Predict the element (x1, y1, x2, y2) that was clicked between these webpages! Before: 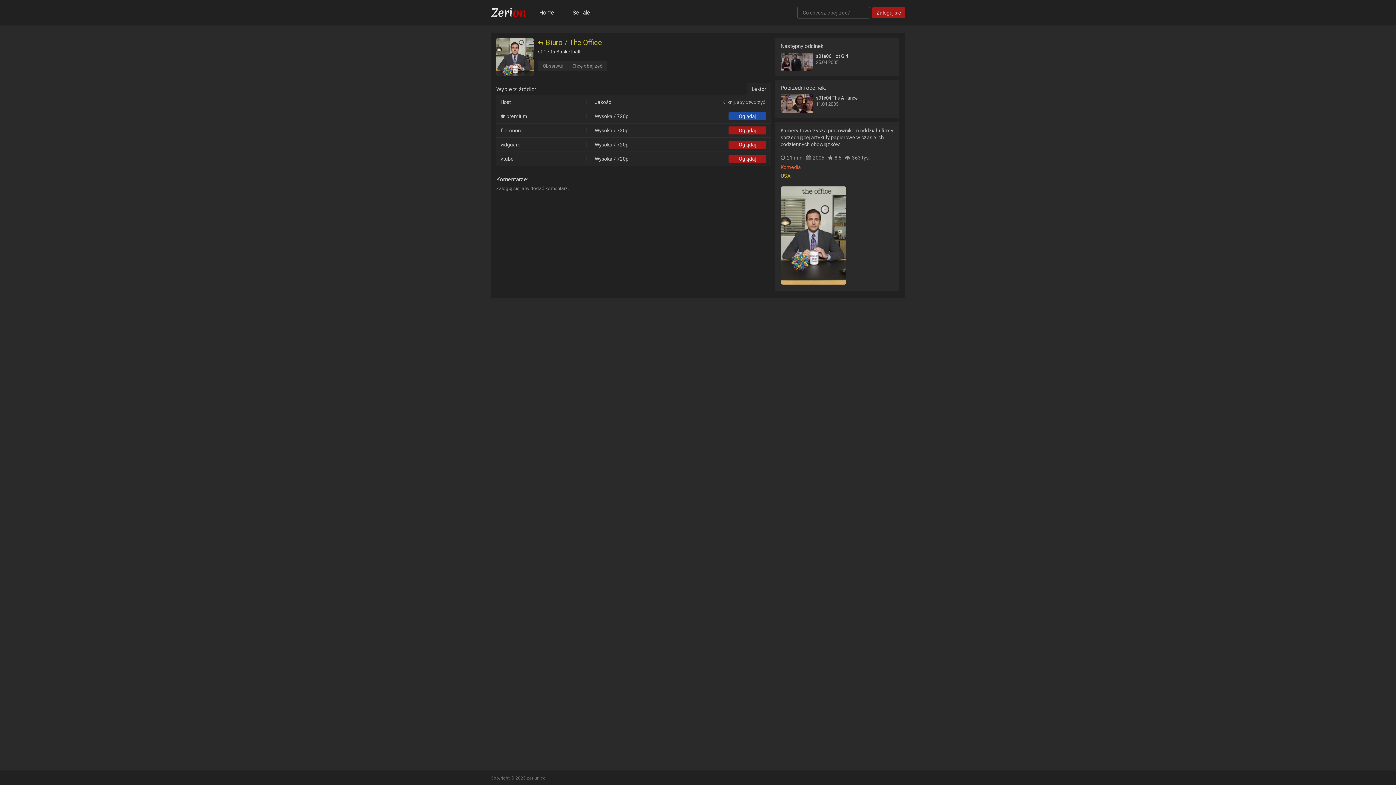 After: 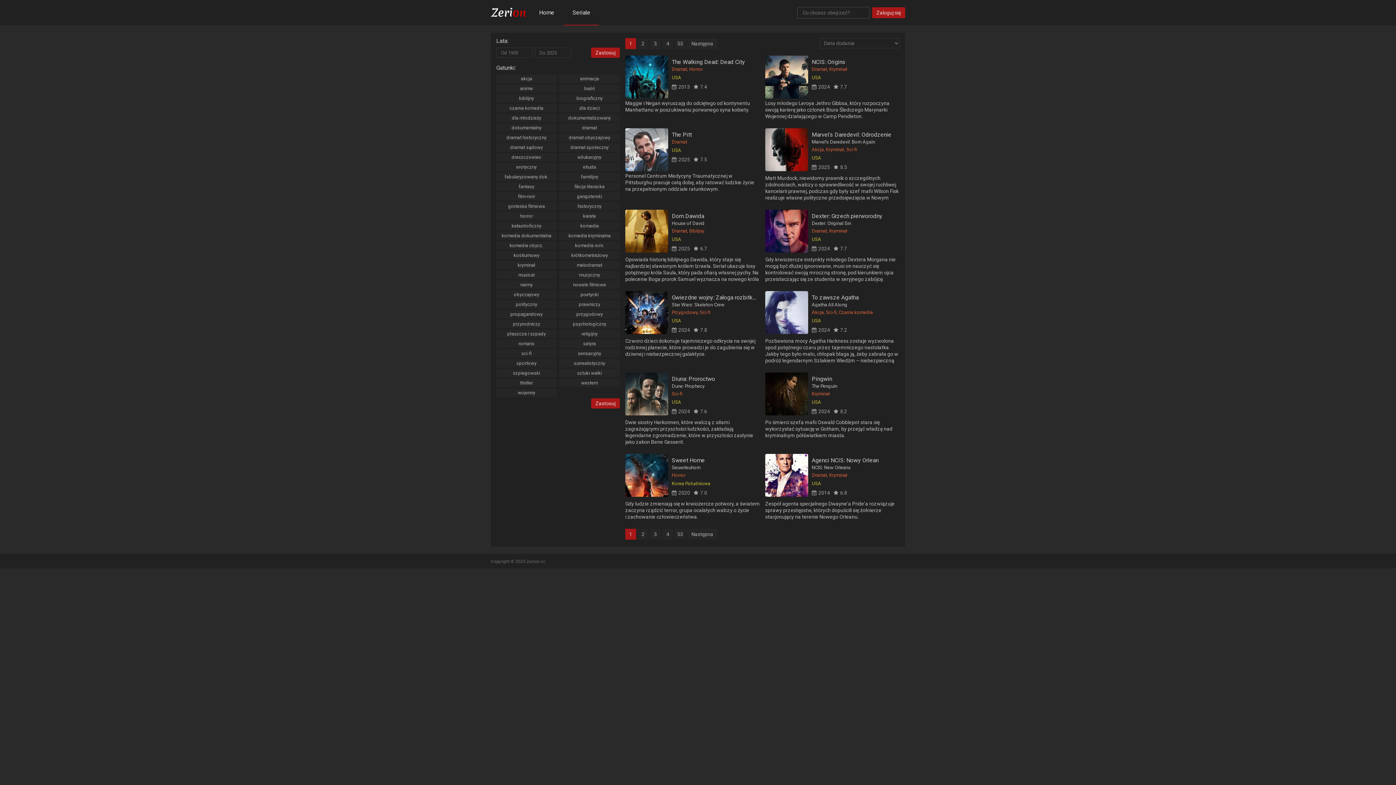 Action: label: Seriale bbox: (564, 0, 599, 25)